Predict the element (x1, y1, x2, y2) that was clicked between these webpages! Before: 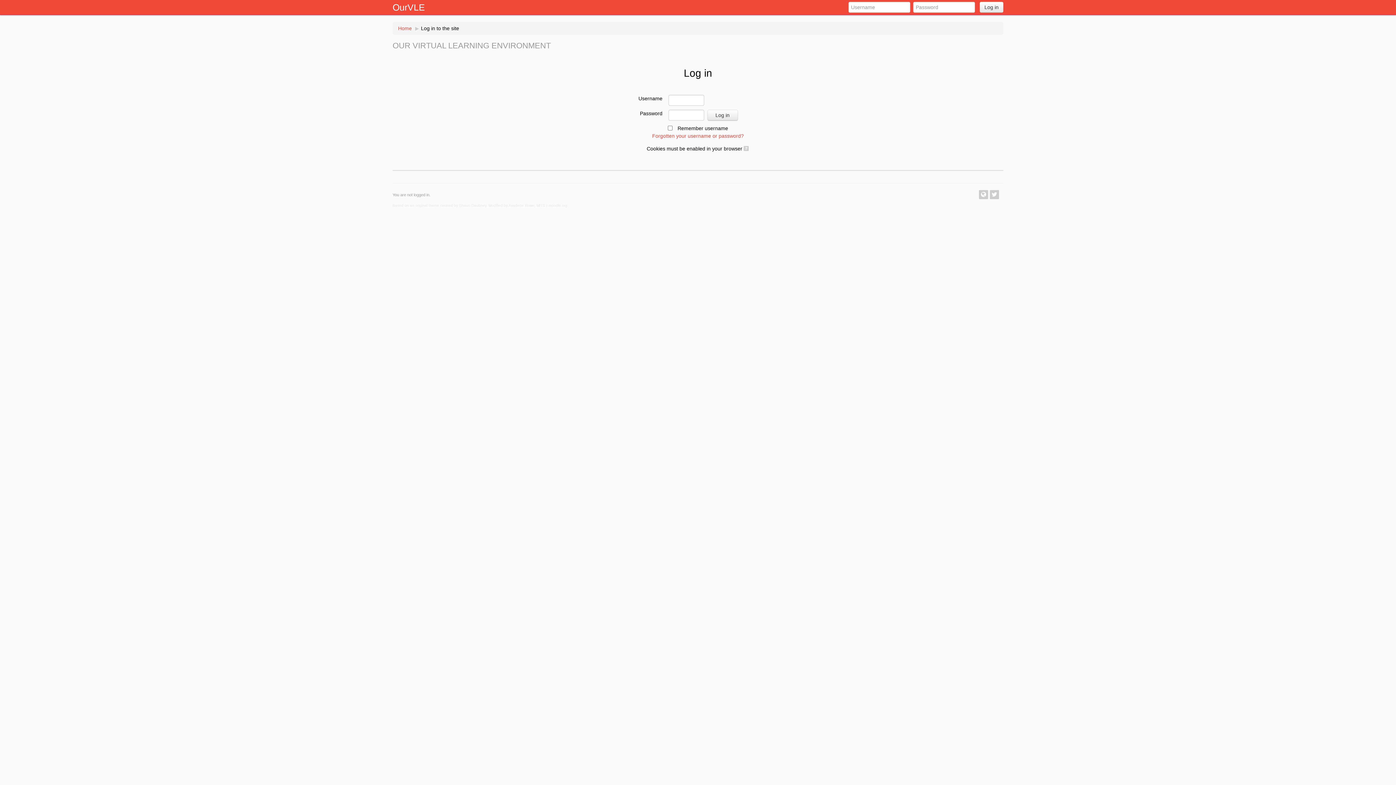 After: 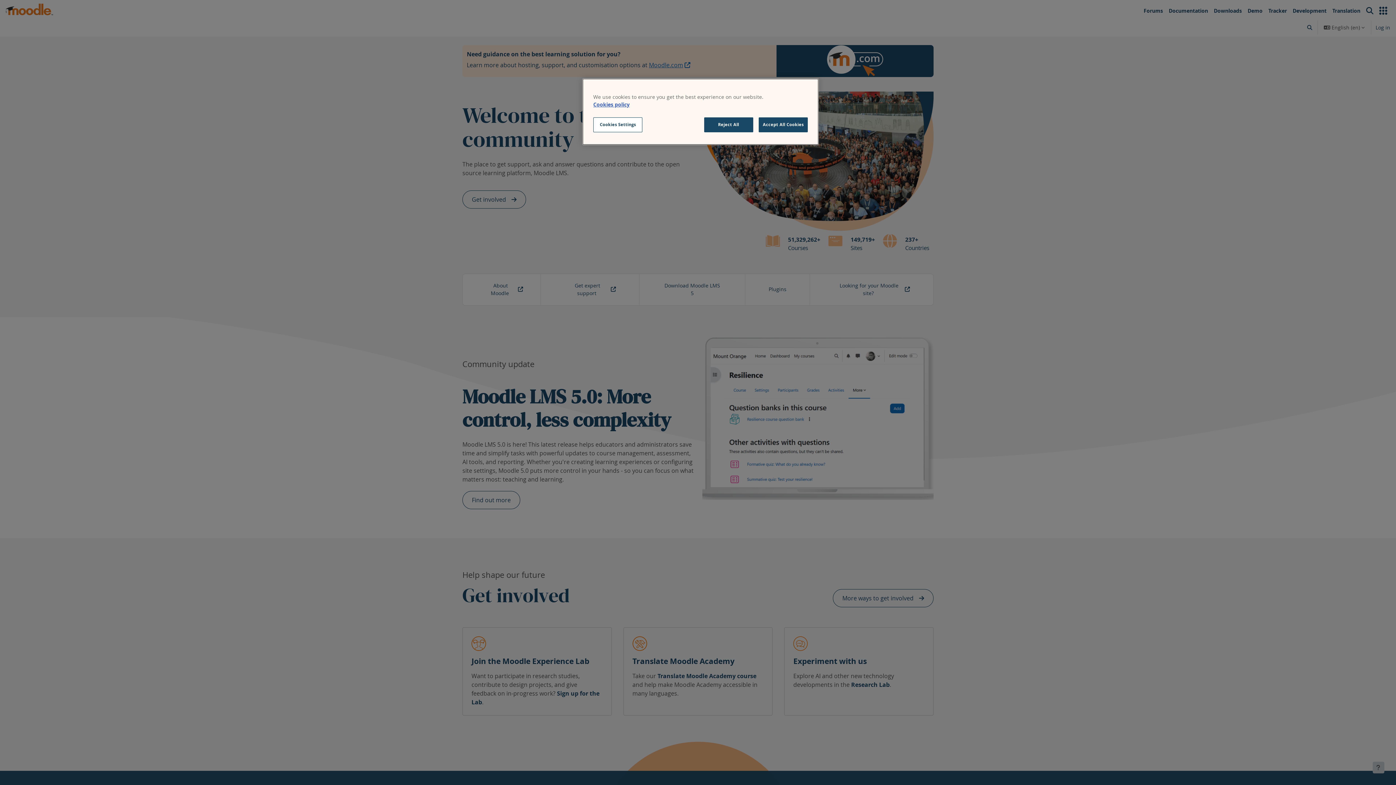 Action: bbox: (548, 203, 567, 207) label: moodle.org